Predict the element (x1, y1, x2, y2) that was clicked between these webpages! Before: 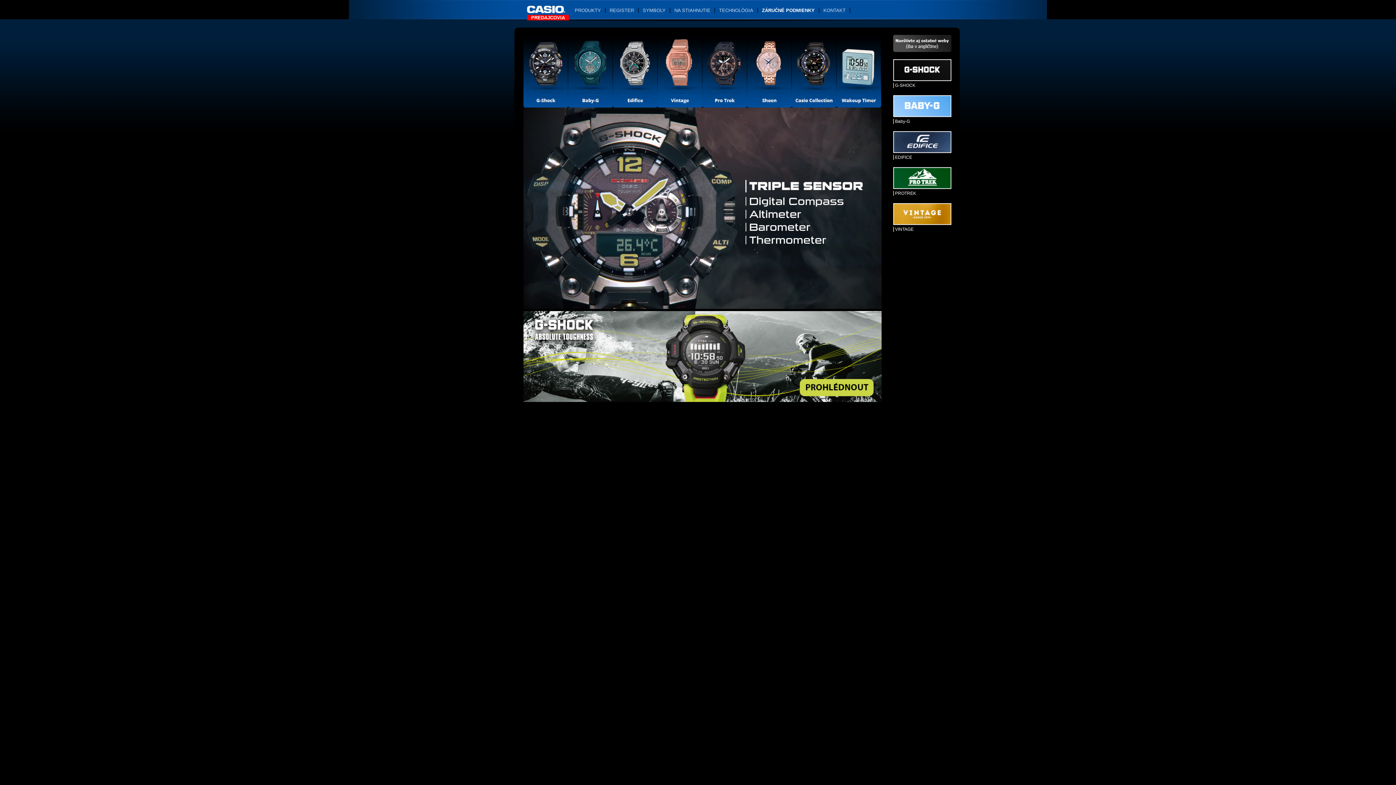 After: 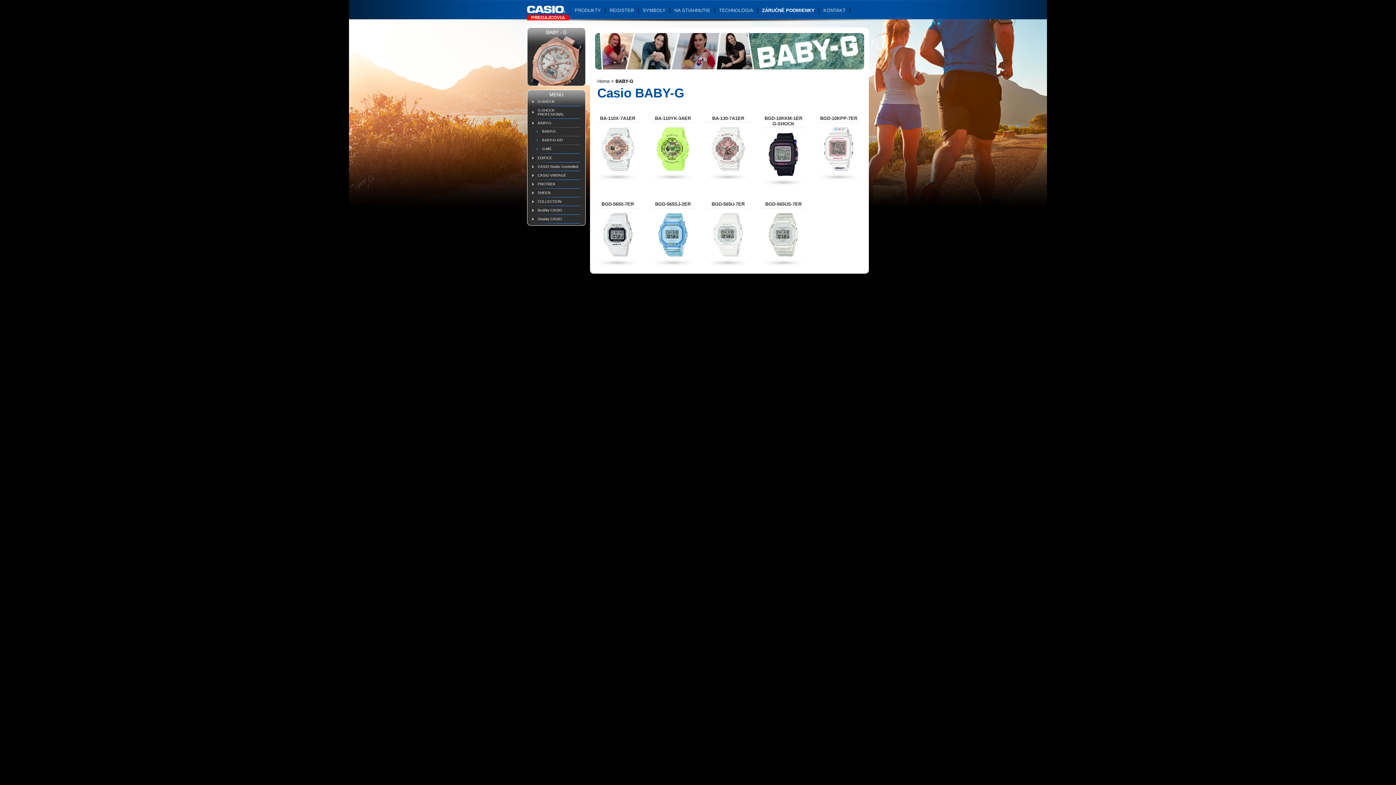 Action: bbox: (568, 34, 613, 107)